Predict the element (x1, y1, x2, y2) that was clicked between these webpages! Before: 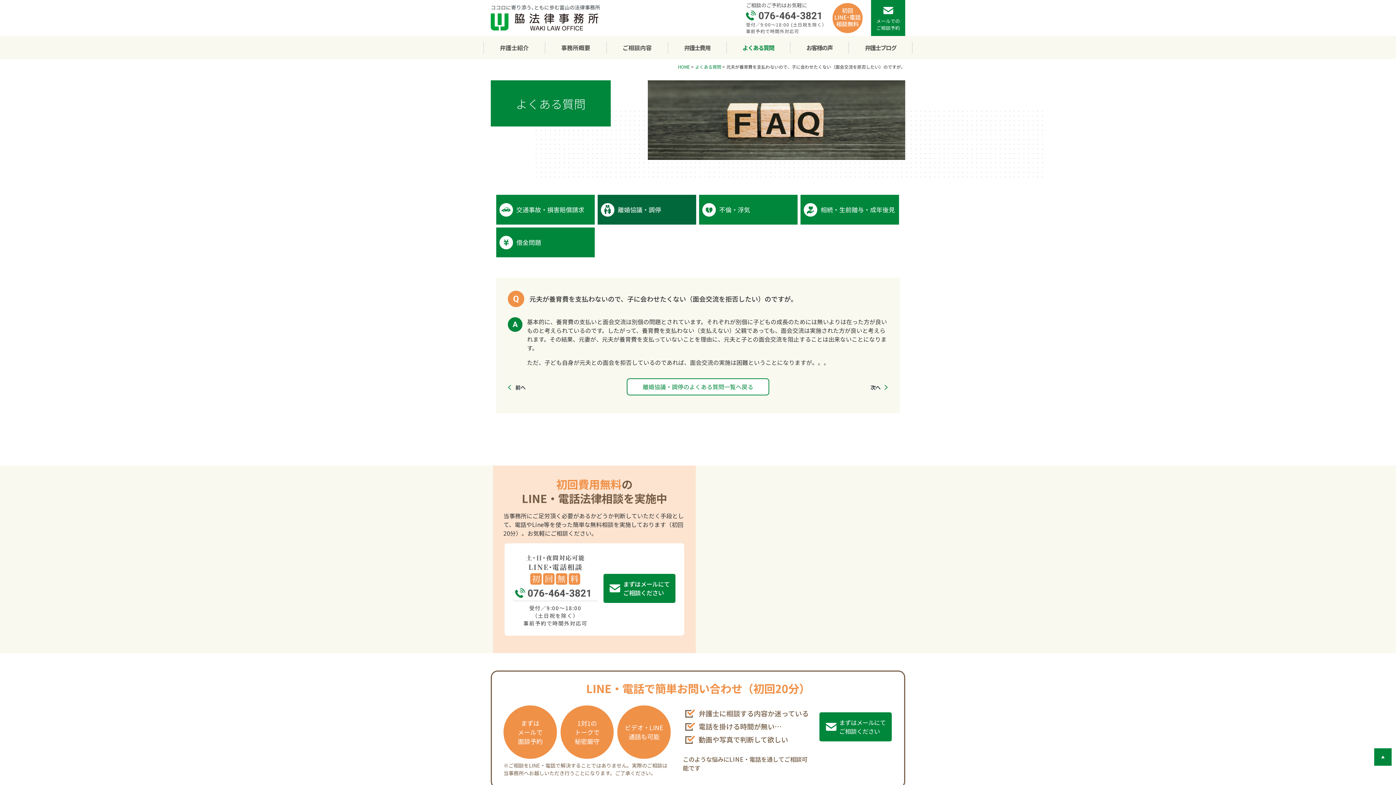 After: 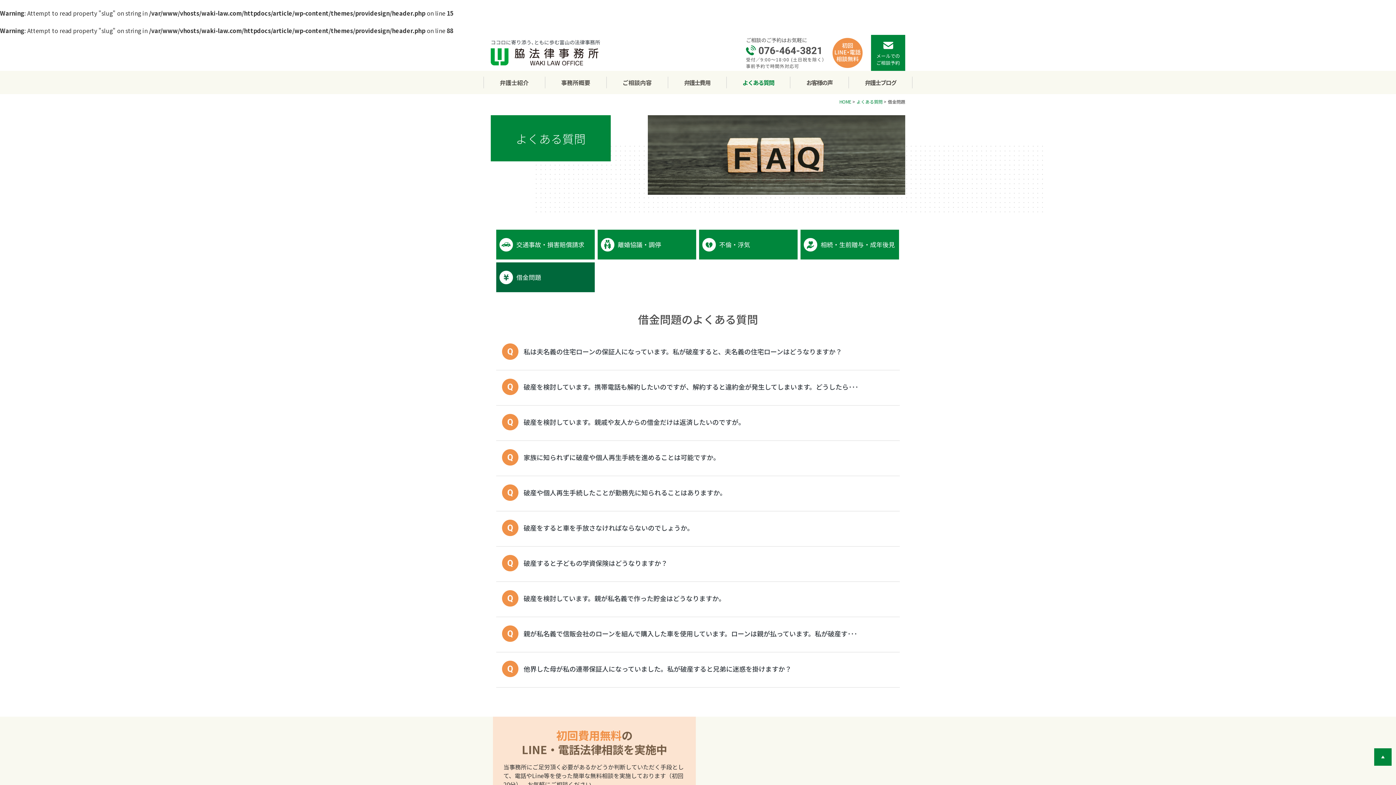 Action: label: 借金問題 bbox: (496, 227, 594, 257)